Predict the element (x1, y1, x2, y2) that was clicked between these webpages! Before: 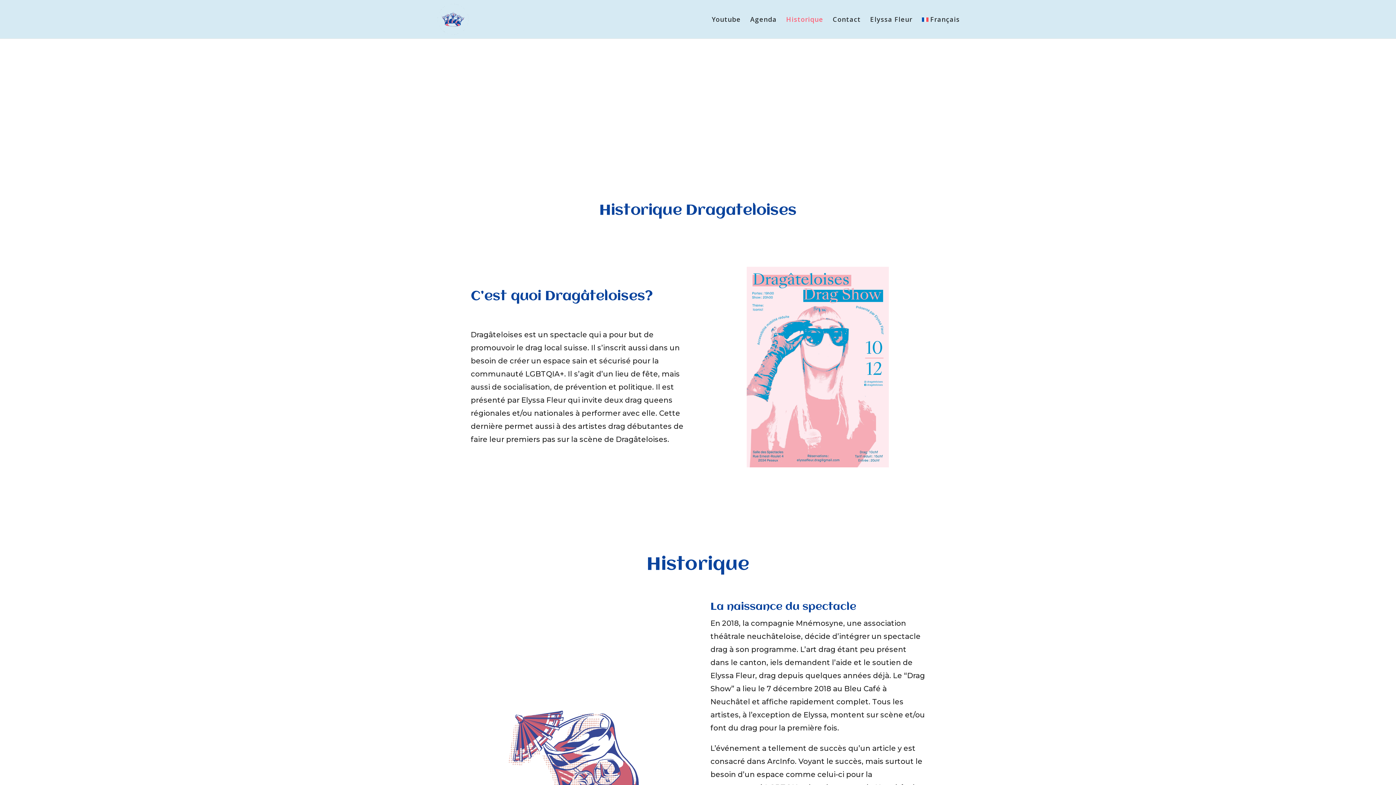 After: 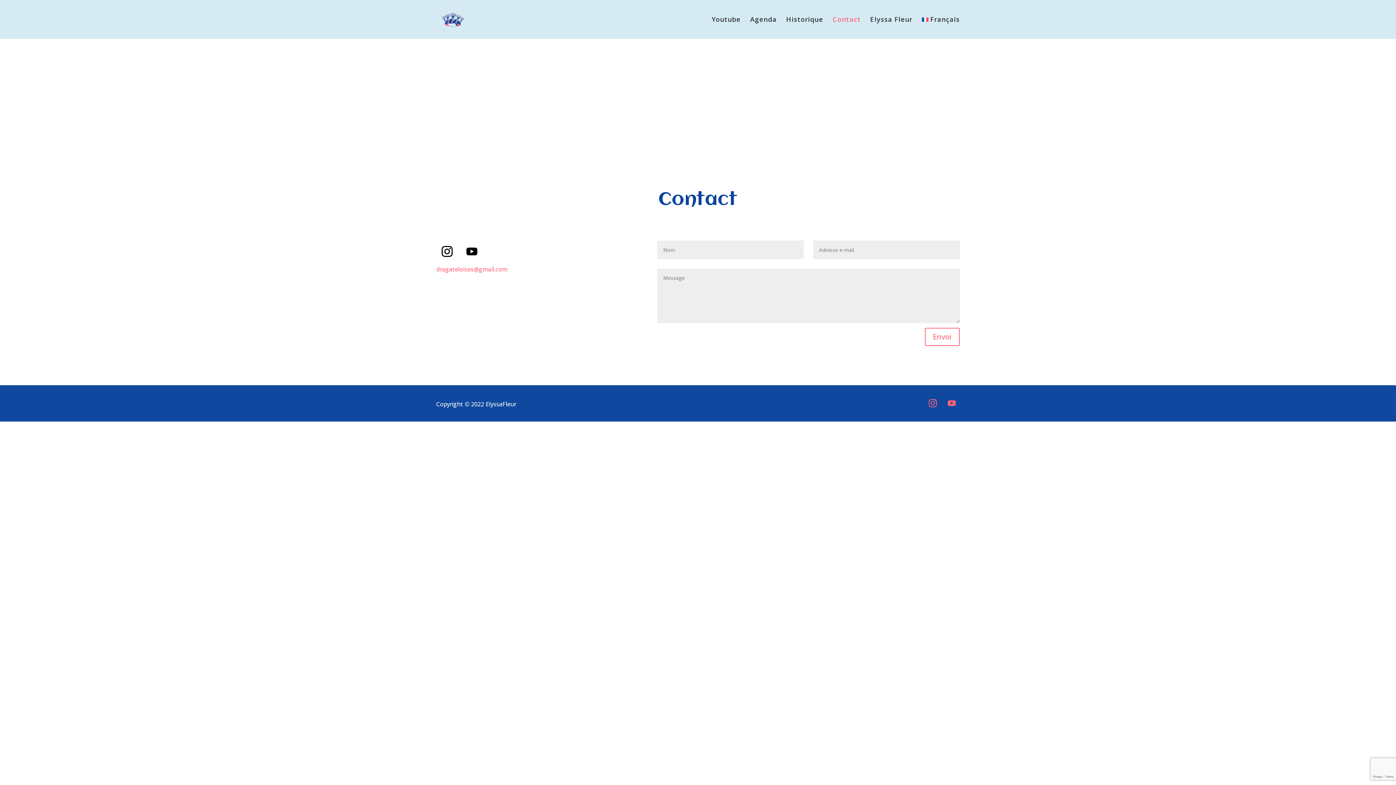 Action: bbox: (832, 16, 860, 38) label: Contact